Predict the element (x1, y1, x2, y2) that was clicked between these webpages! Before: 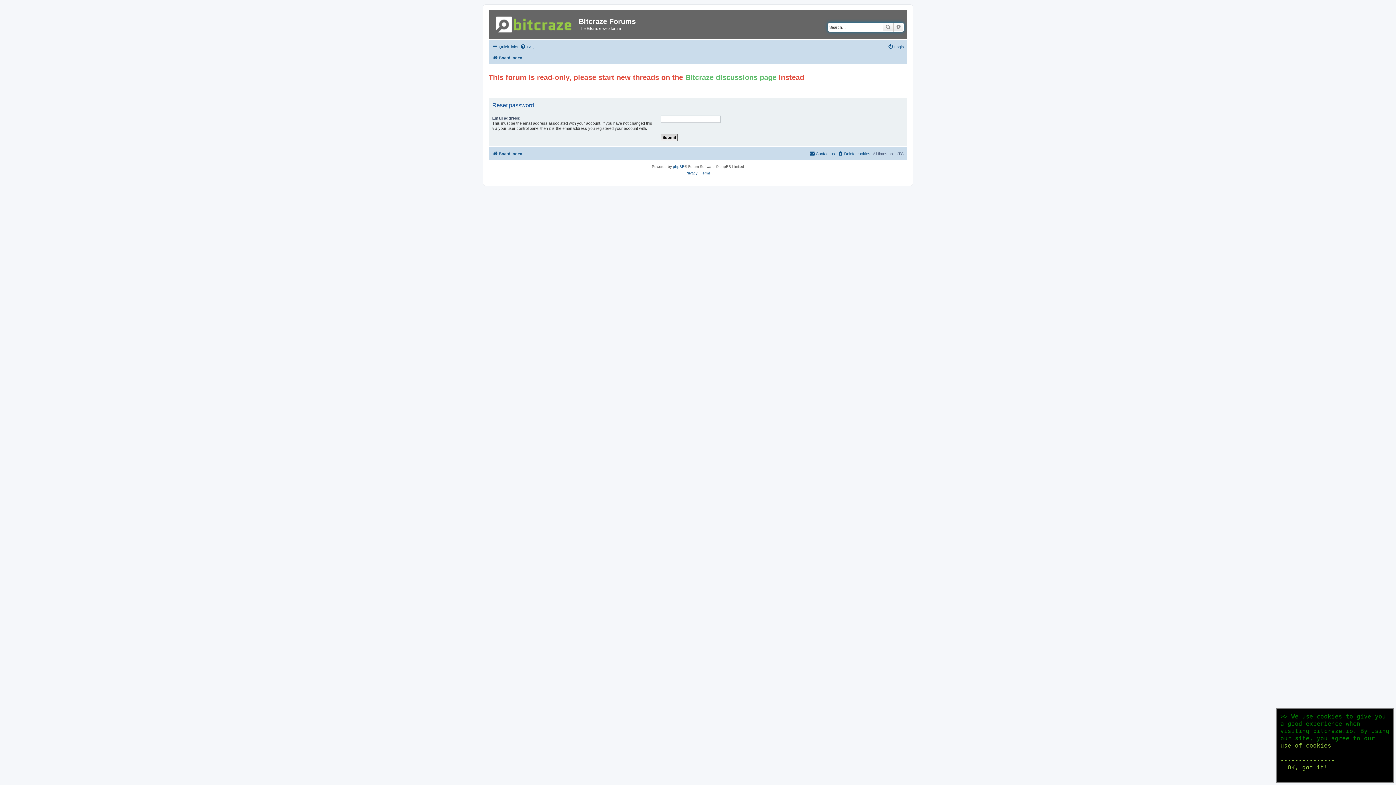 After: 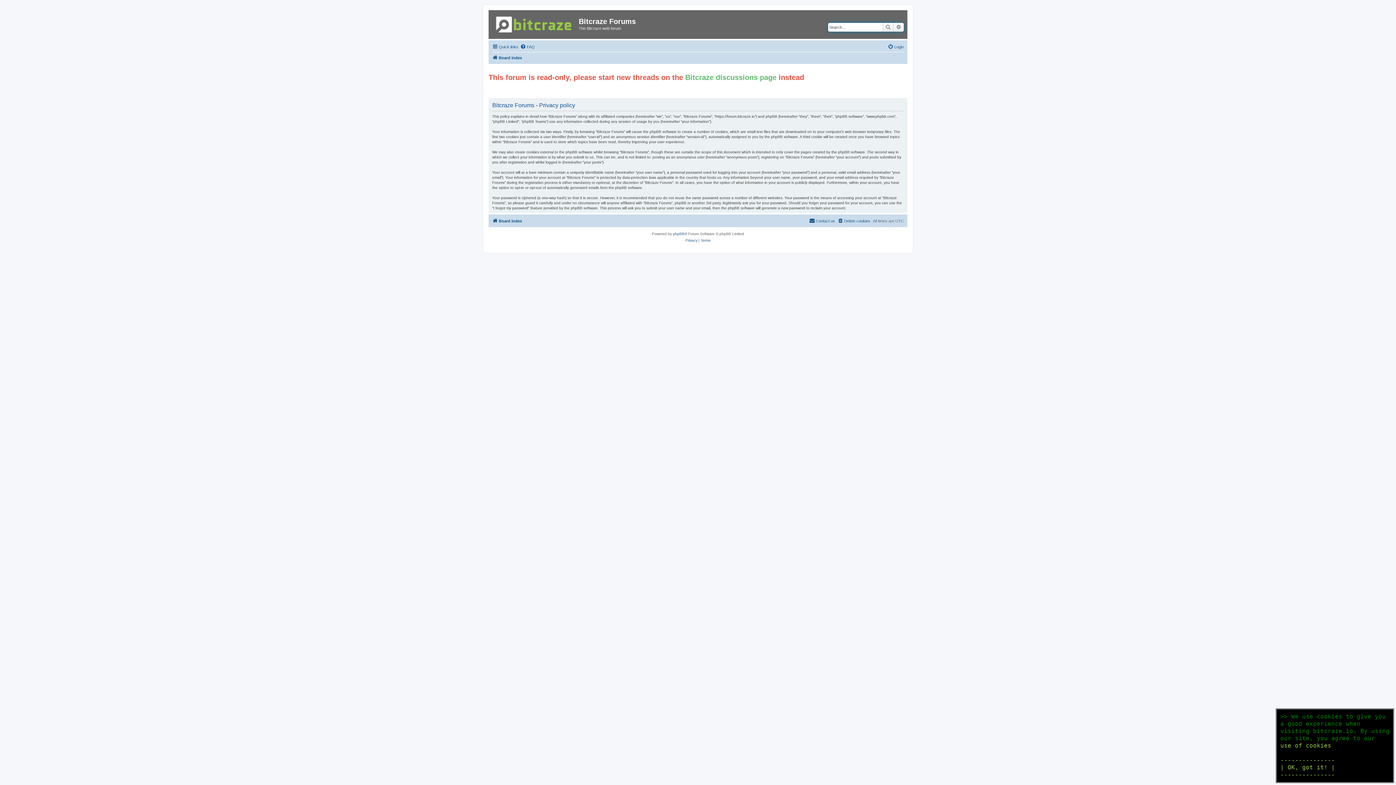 Action: label: Privacy bbox: (685, 170, 697, 176)